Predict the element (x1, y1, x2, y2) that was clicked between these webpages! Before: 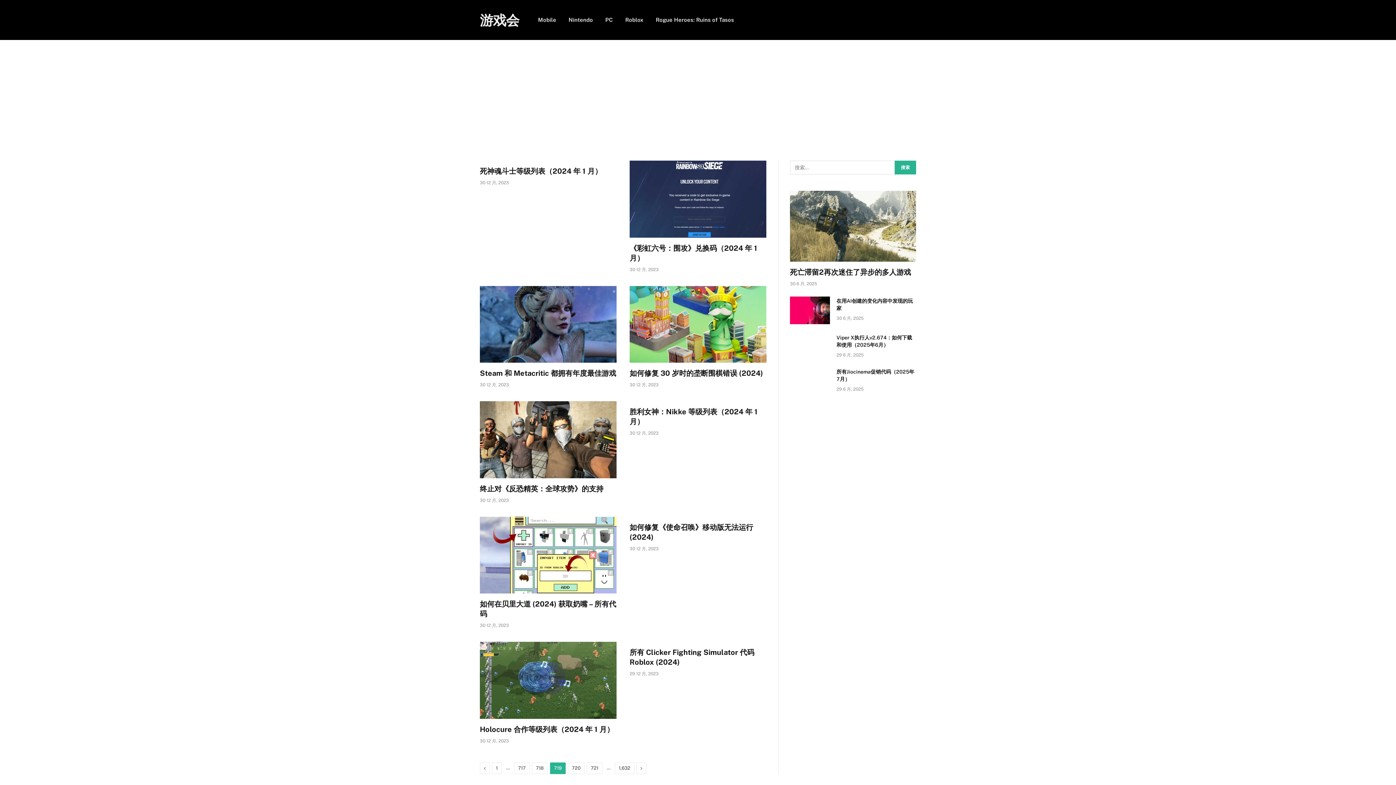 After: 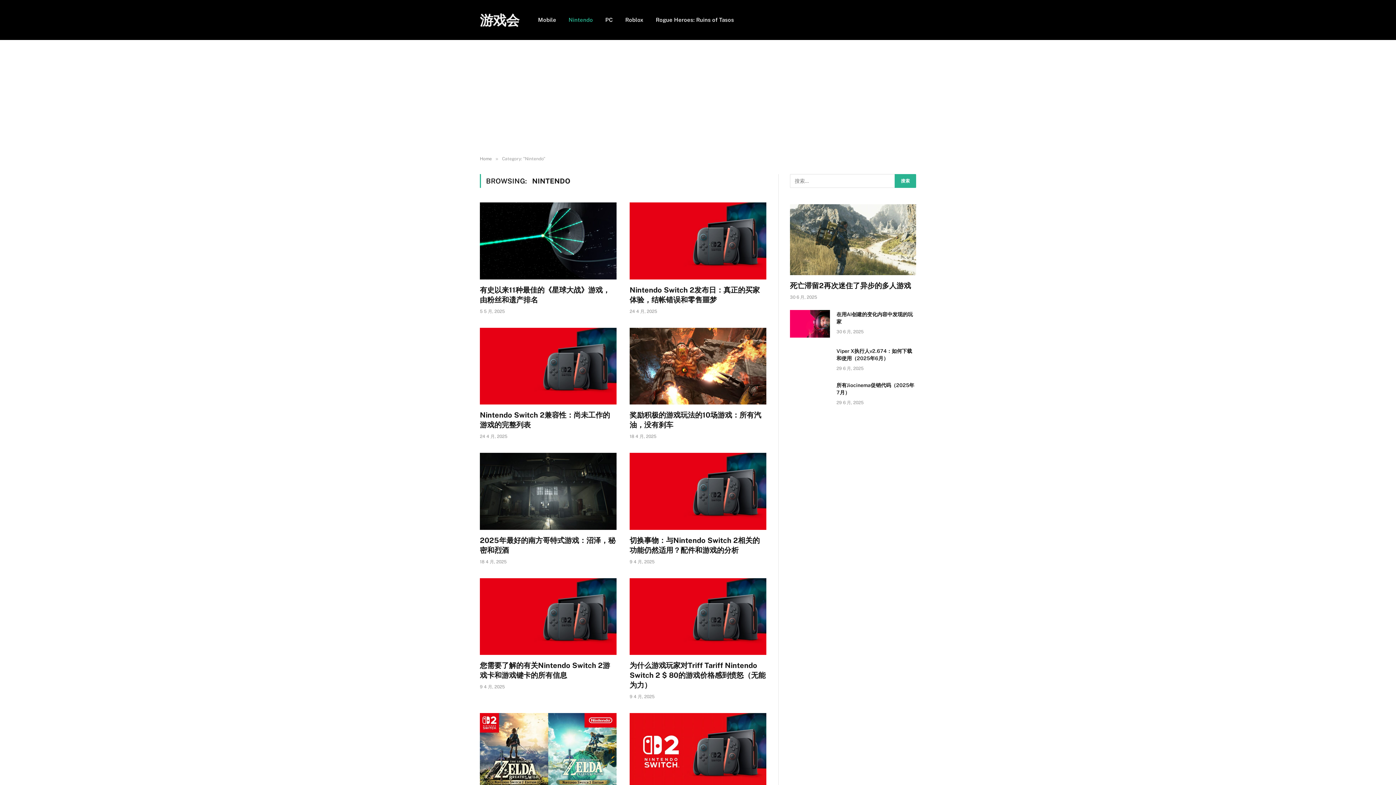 Action: bbox: (562, 0, 599, 40) label: Nintendo